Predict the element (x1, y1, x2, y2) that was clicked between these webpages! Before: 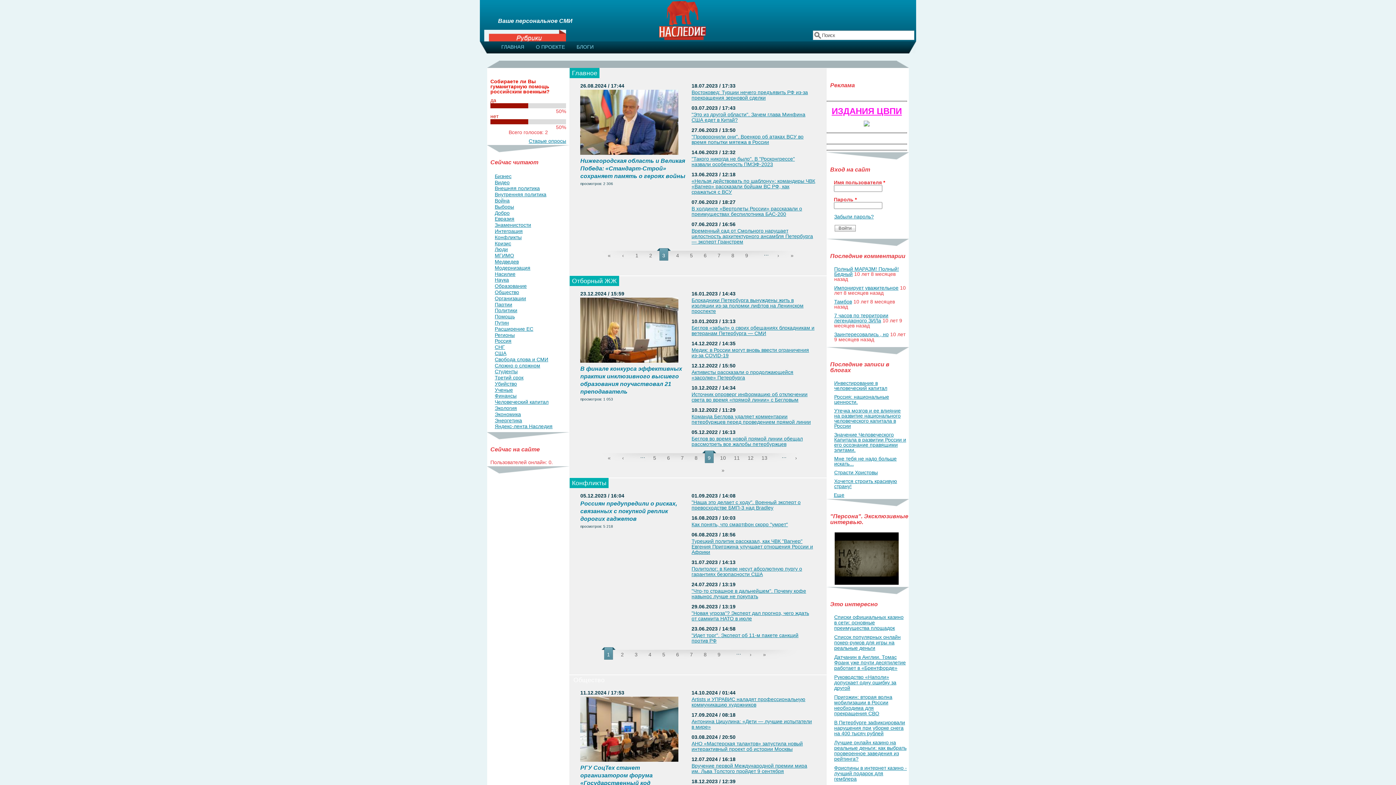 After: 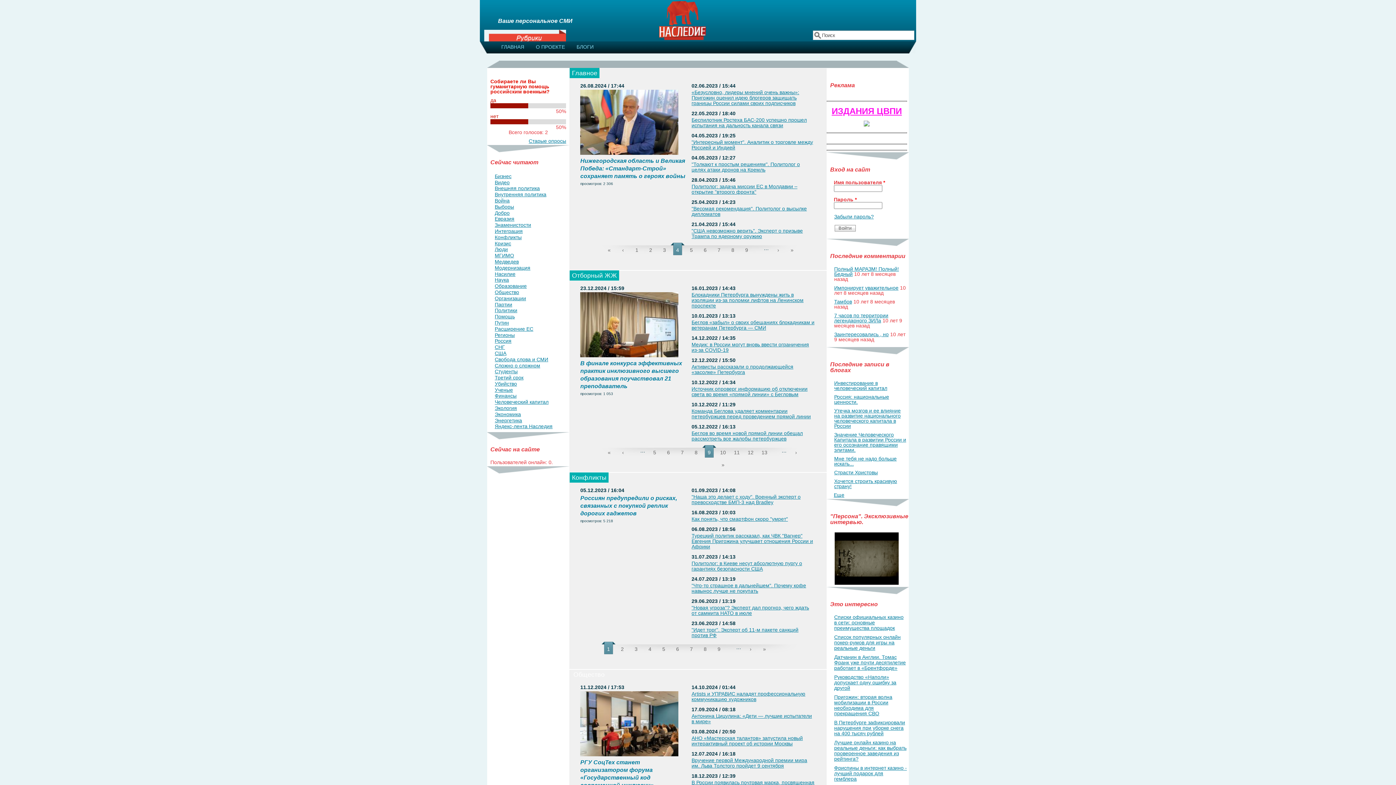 Action: label: › bbox: (771, 248, 785, 260)